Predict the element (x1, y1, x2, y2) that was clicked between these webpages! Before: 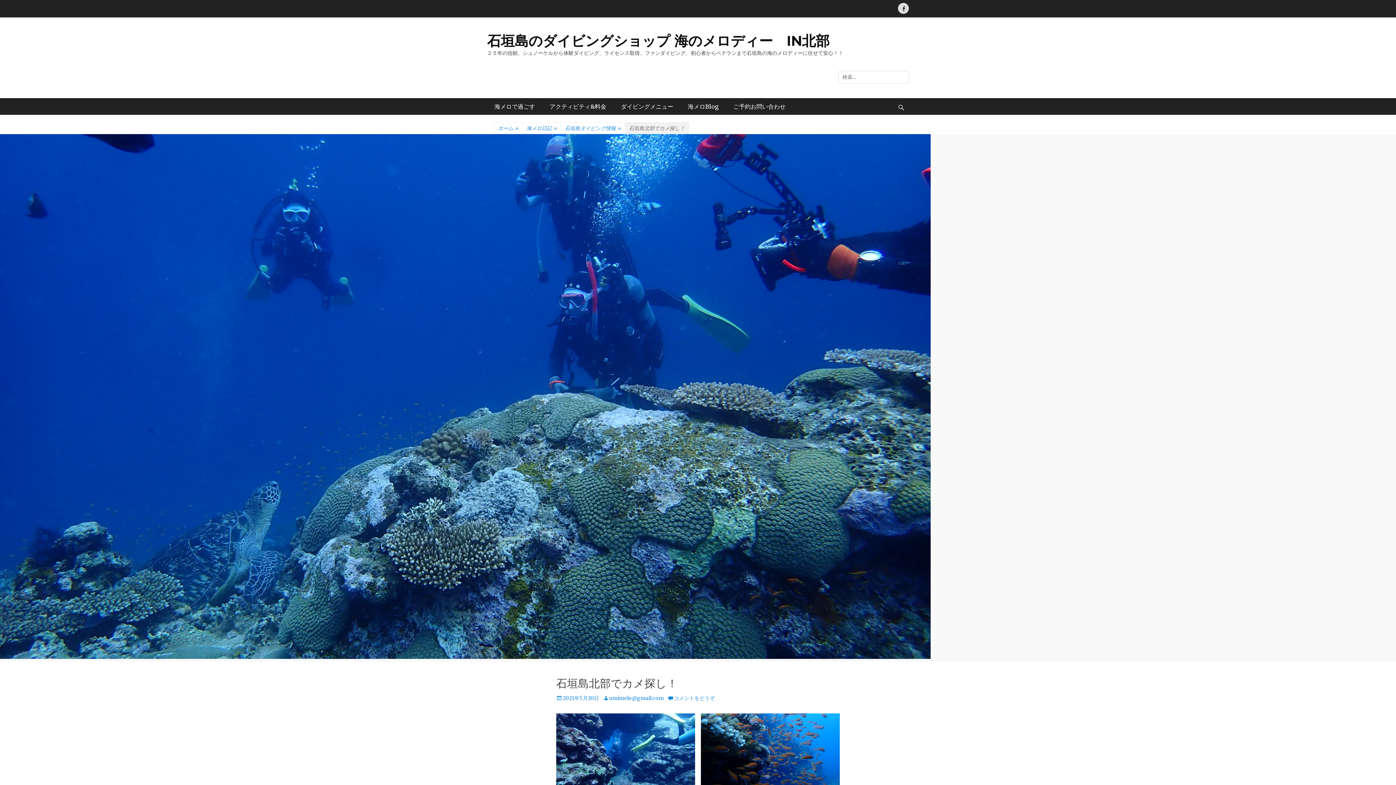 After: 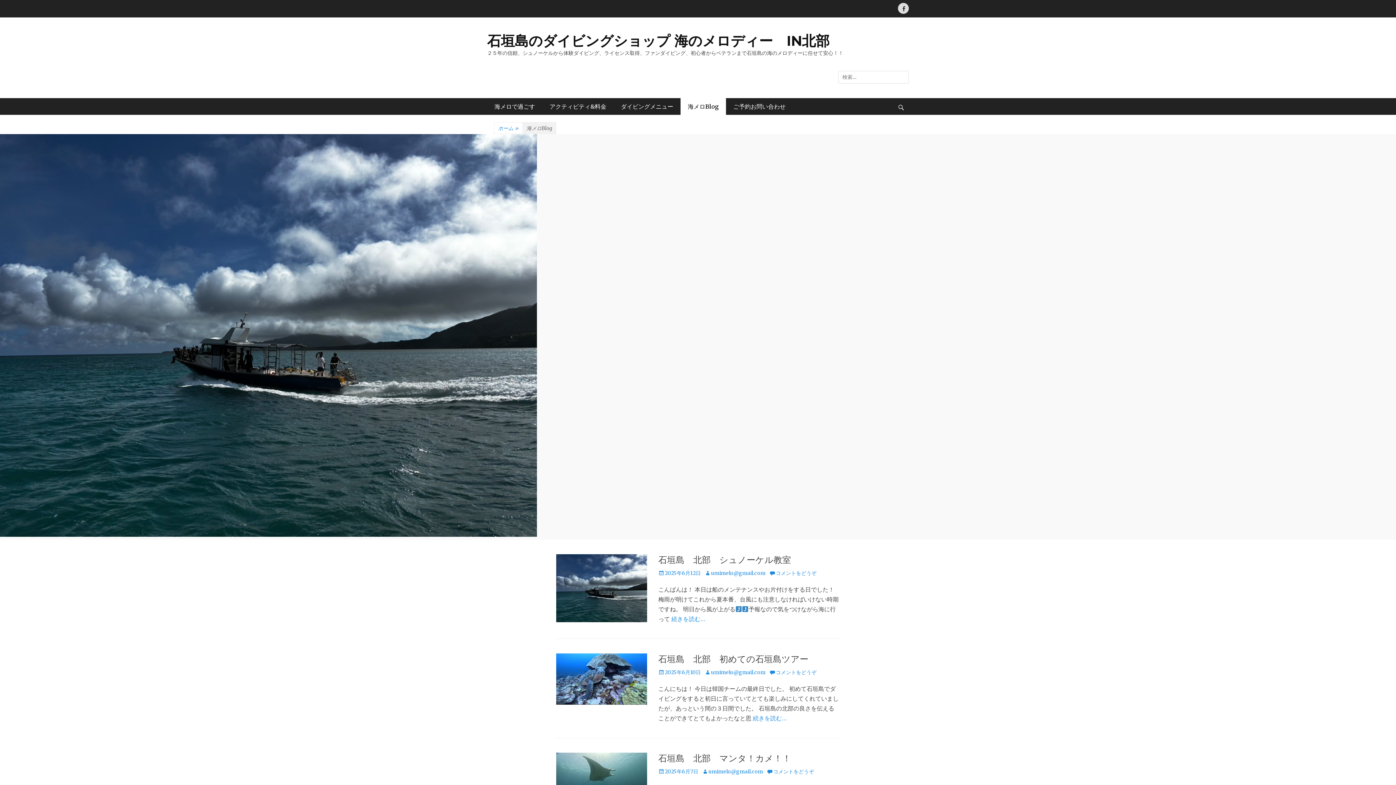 Action: label: 海メロBlog bbox: (680, 98, 726, 114)